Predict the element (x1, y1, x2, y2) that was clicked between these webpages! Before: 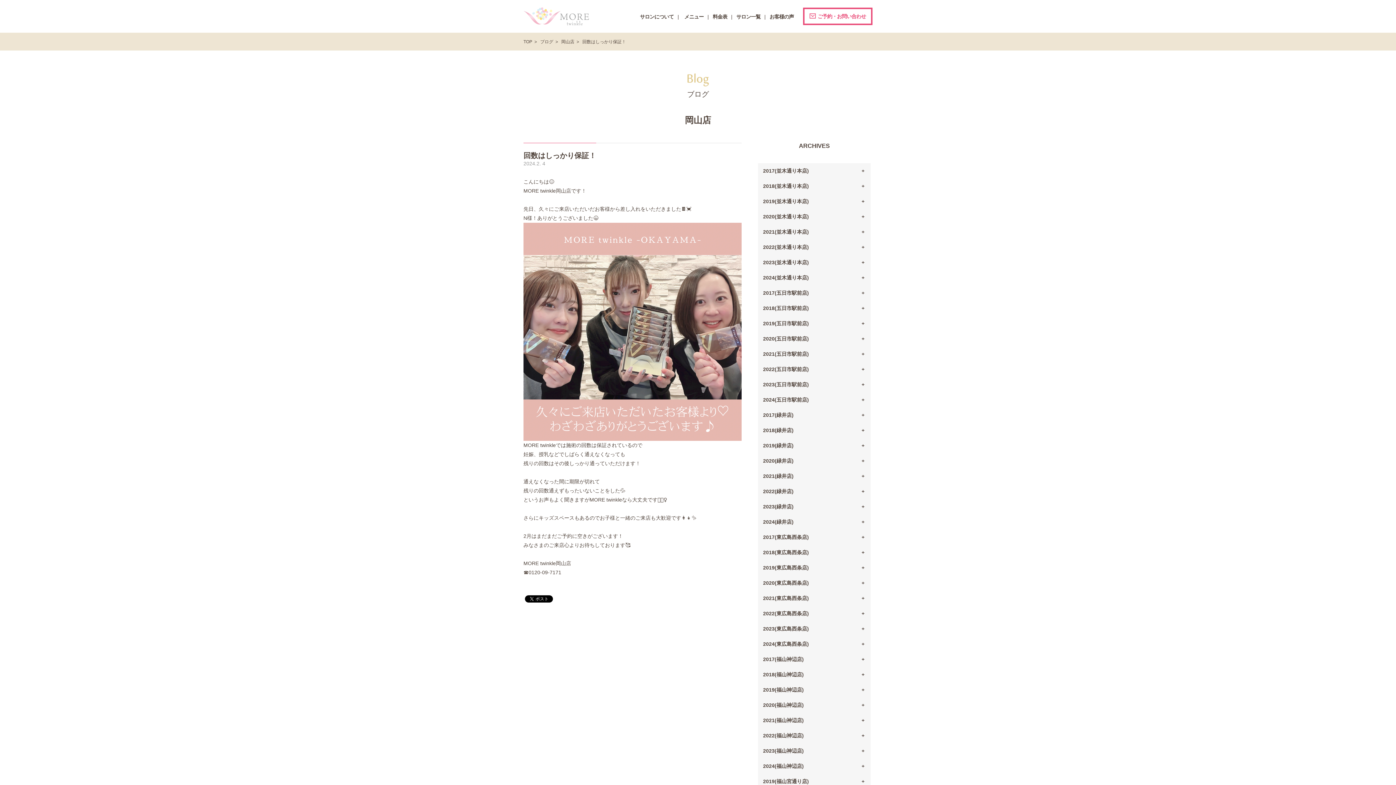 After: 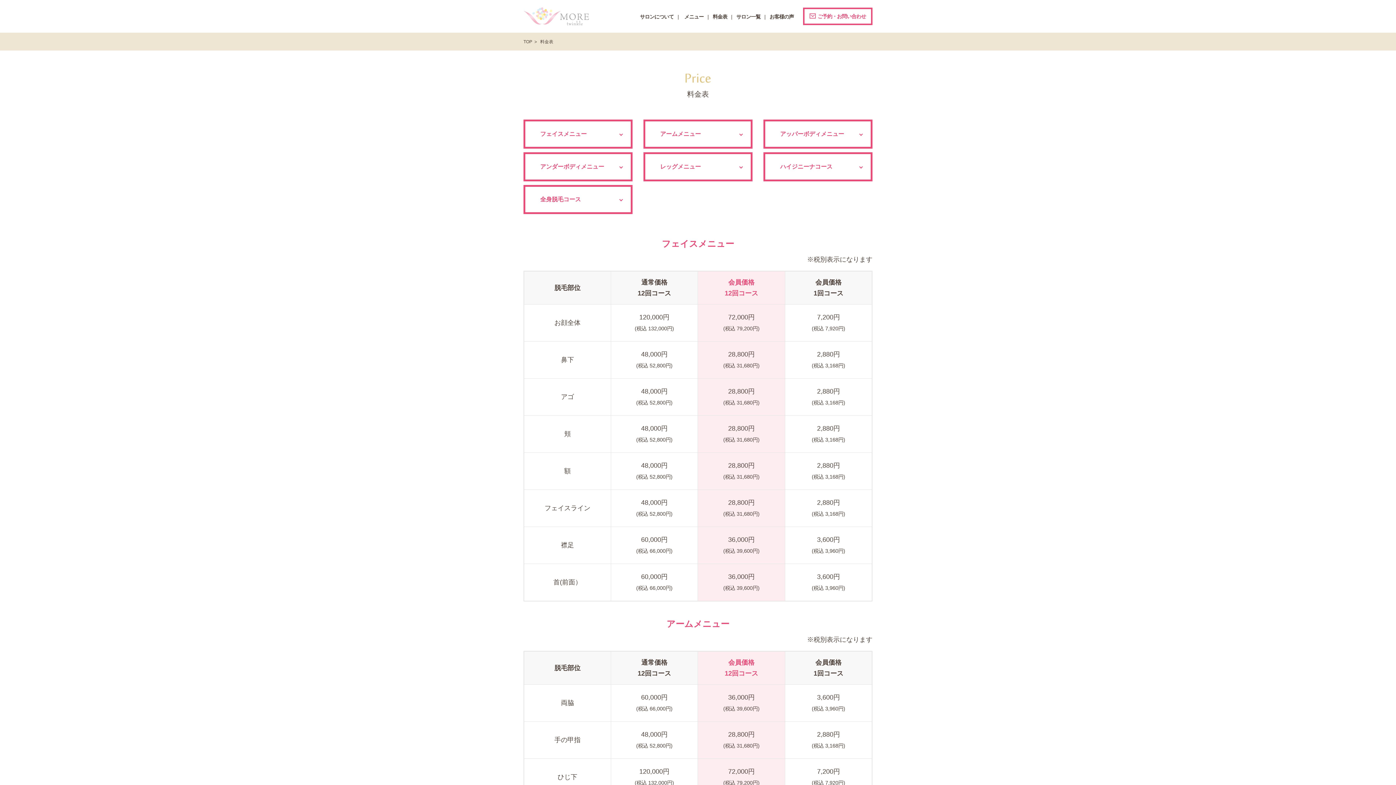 Action: label: 料金表 bbox: (712, 13, 727, 19)